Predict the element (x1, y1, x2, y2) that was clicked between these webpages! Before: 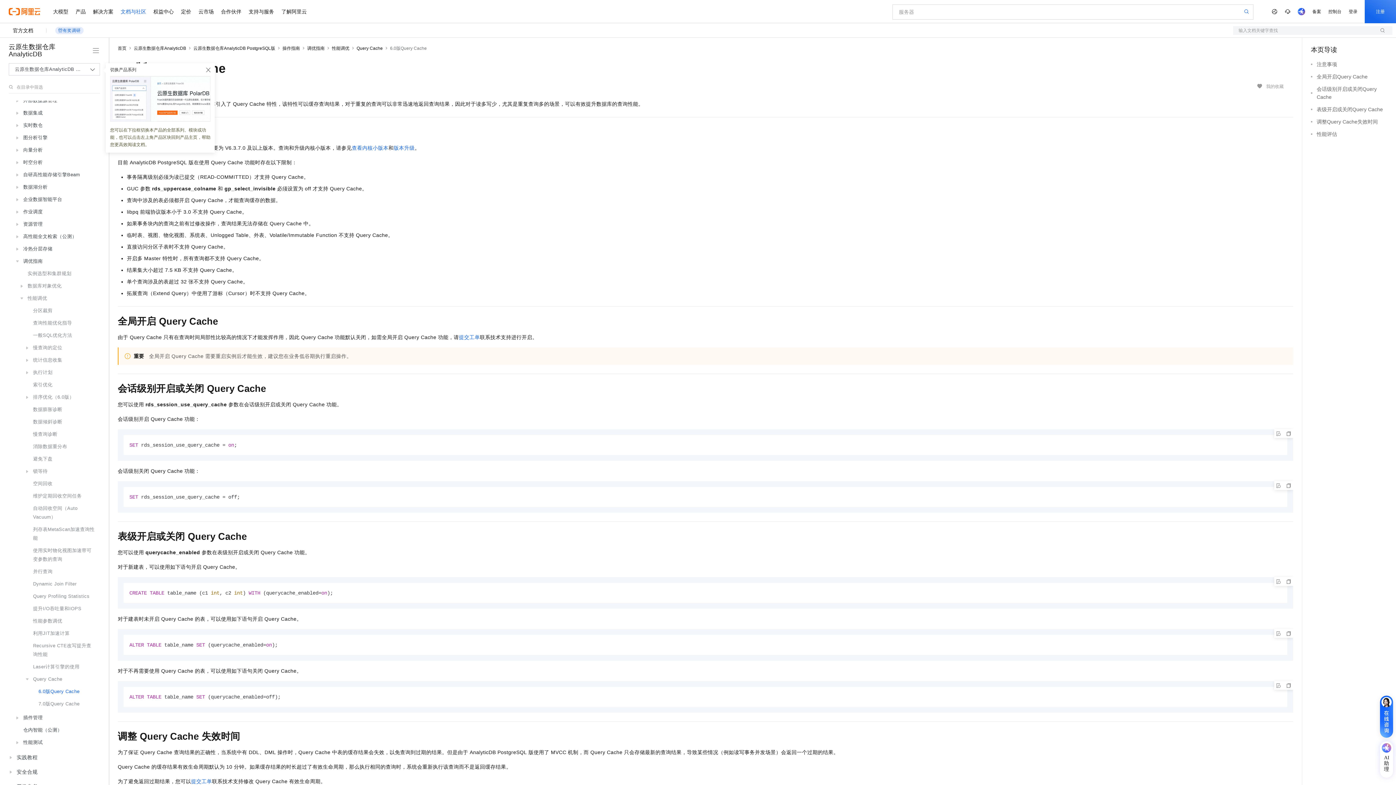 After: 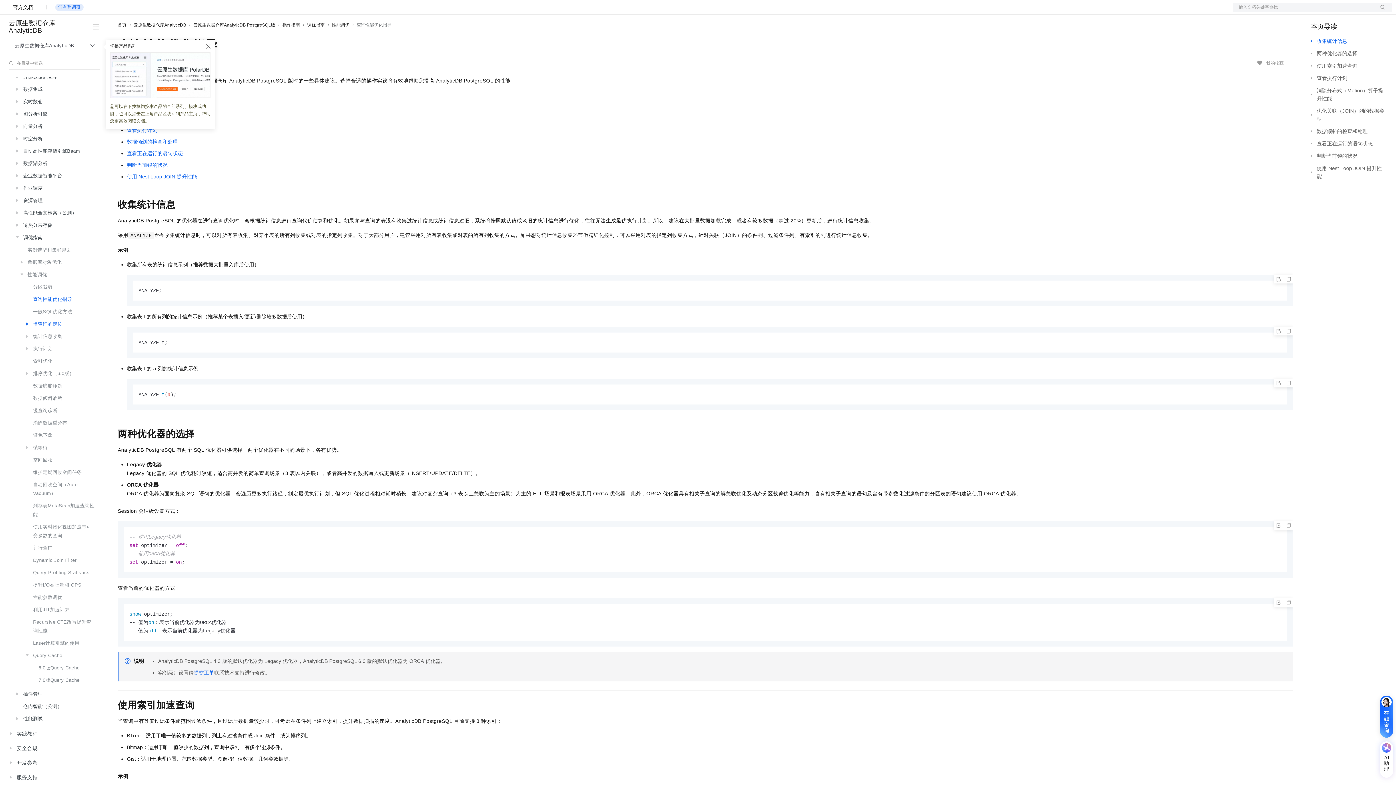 Action: bbox: (13, 317, 98, 329) label: 查询性能优化指导